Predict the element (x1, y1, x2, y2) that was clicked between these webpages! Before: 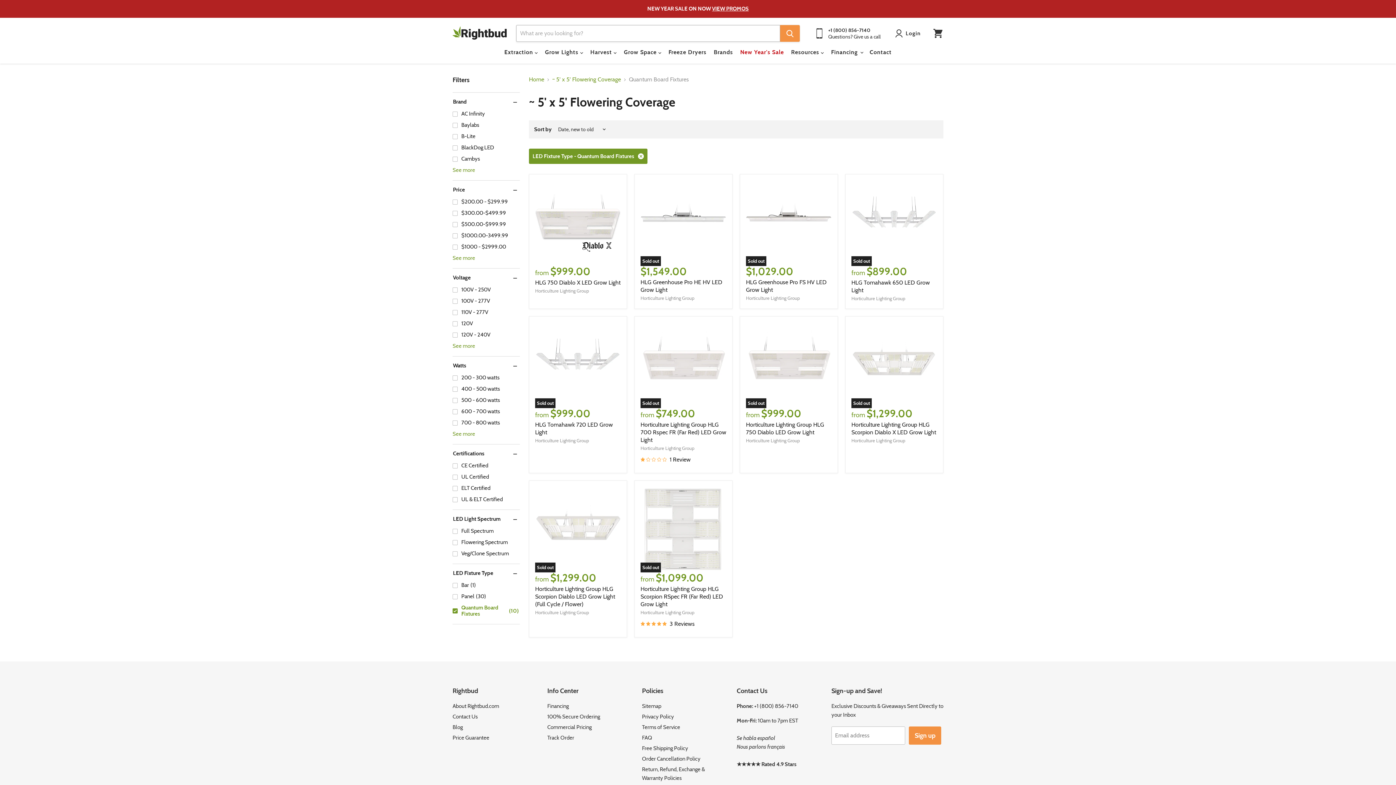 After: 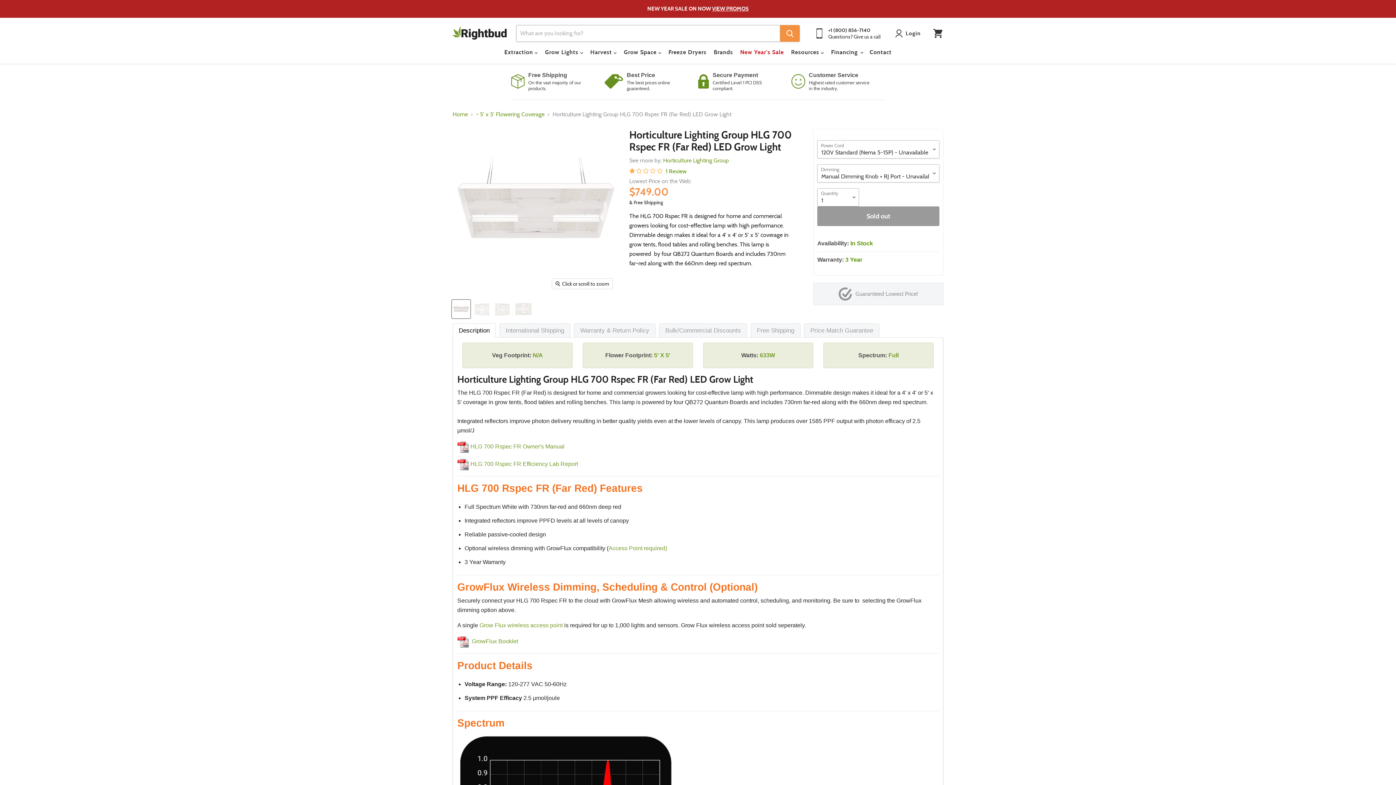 Action: bbox: (640, 421, 726, 443) label: Horticulture Lighting Group HLG 700 Rspec FR (Far Red) LED Grow Light